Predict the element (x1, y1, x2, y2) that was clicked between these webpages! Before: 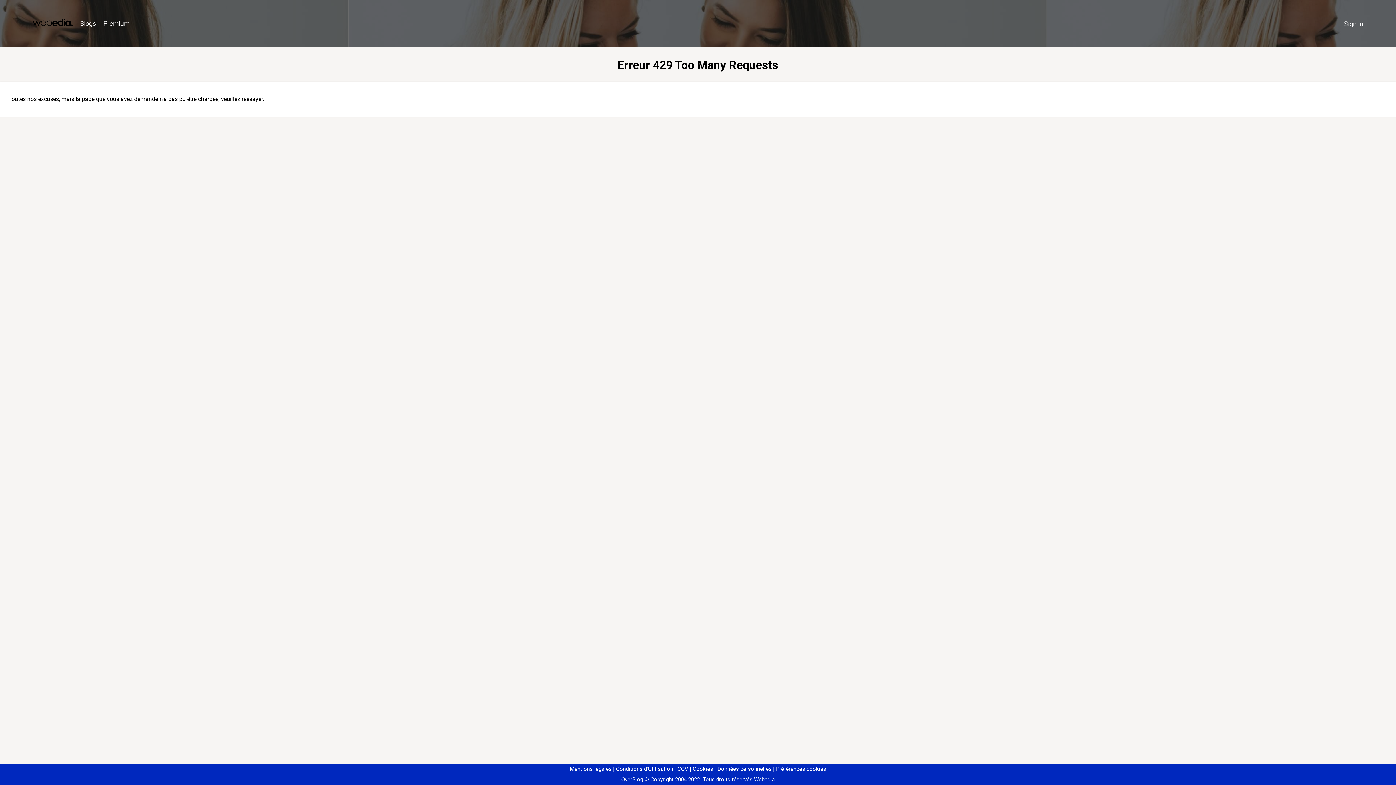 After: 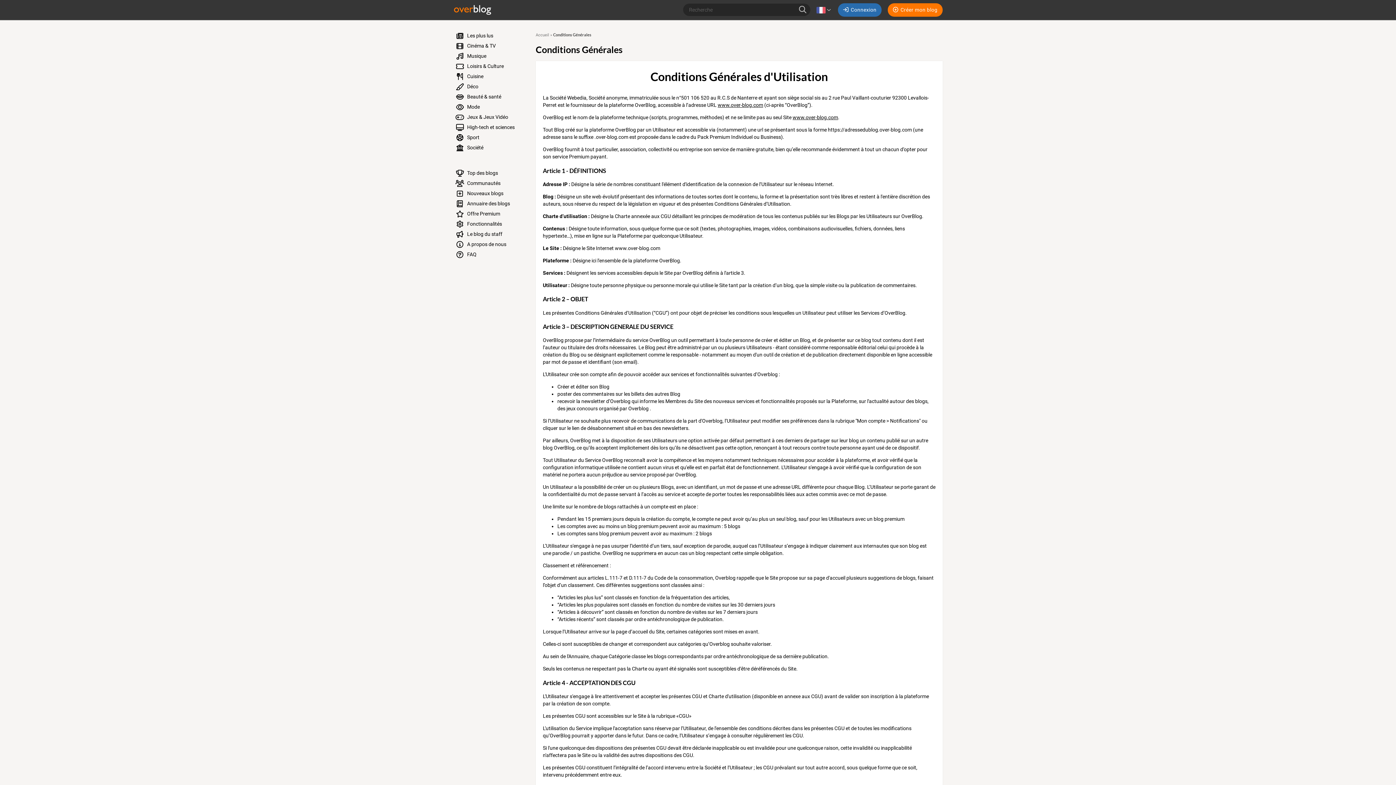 Action: bbox: (613, 766, 673, 772) label: Conditions d'Utilisation